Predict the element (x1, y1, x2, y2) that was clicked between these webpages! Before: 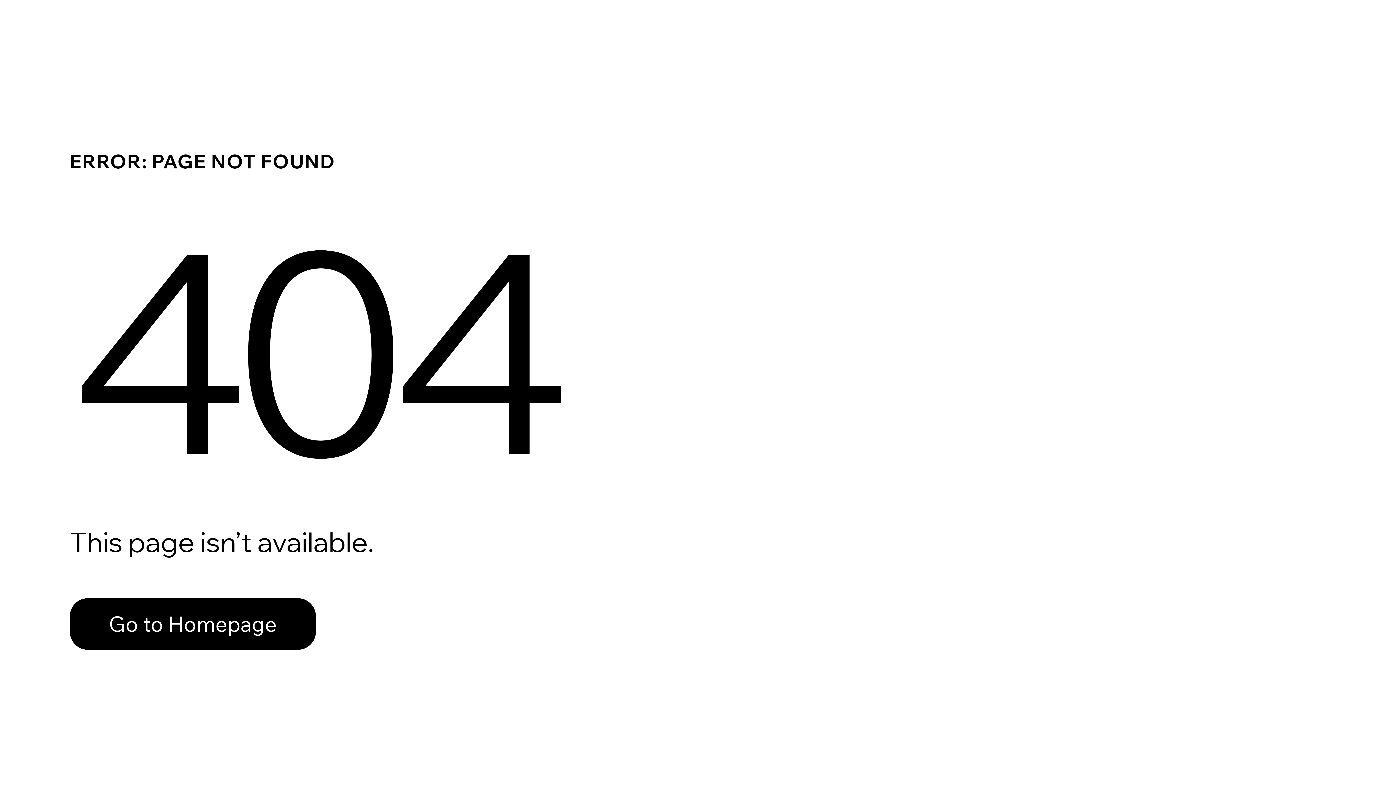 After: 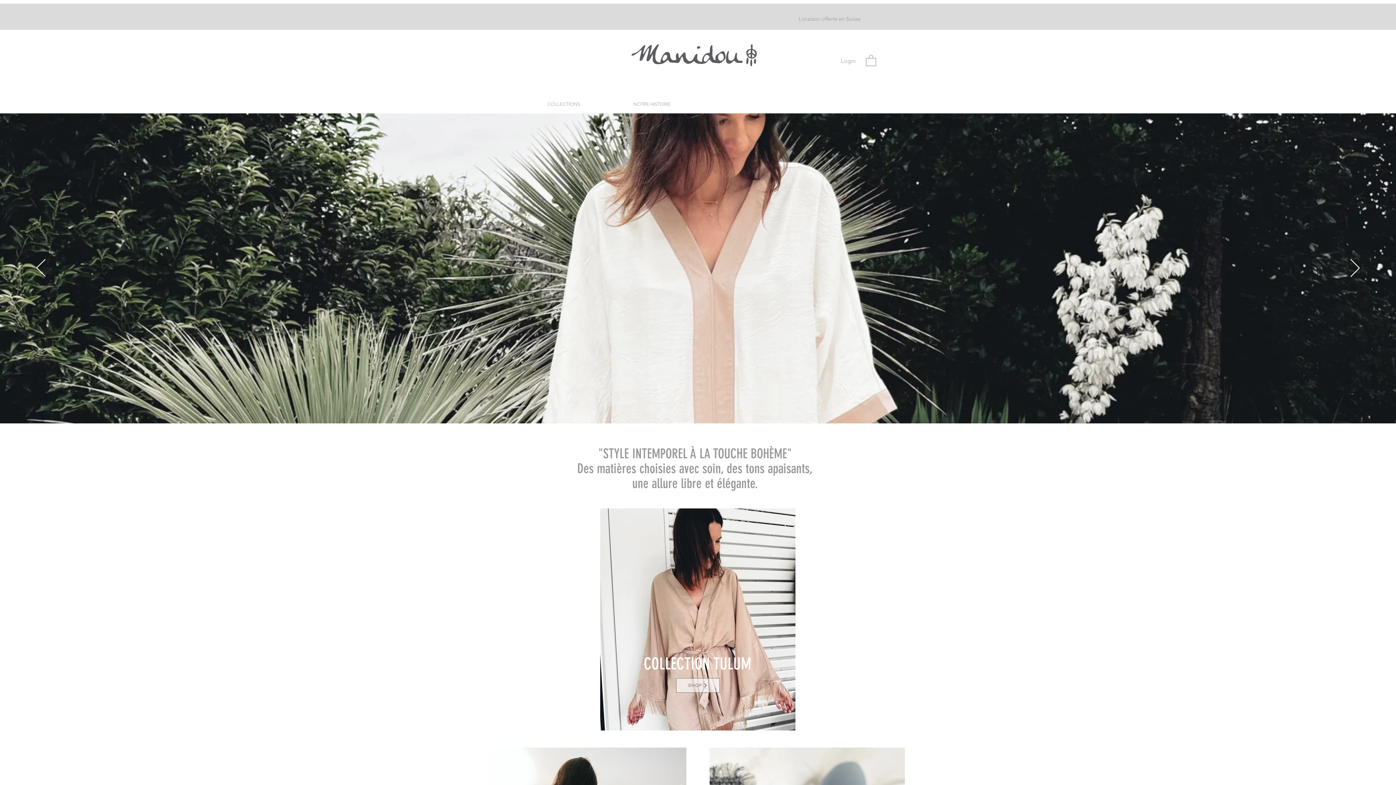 Action: label: Go to Homepage bbox: (69, 598, 316, 650)